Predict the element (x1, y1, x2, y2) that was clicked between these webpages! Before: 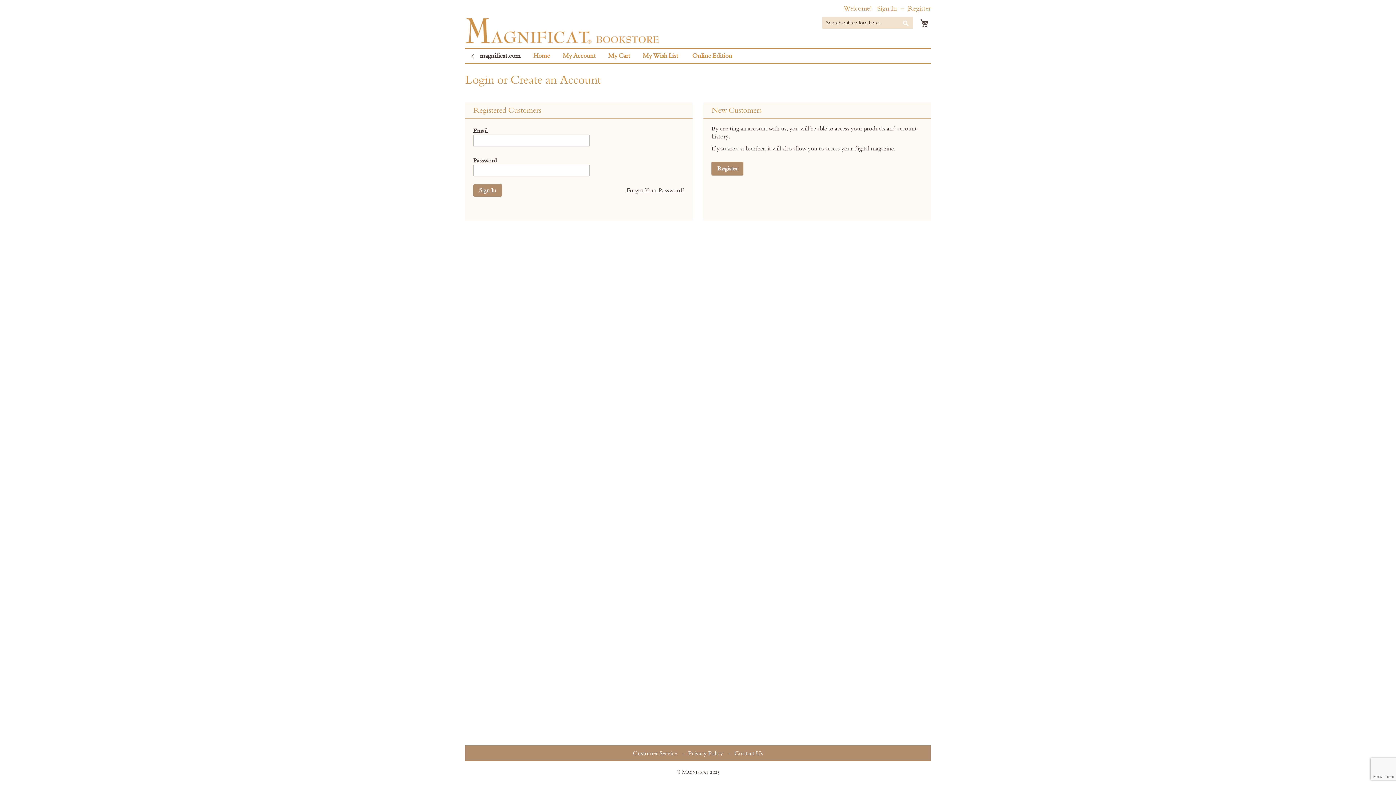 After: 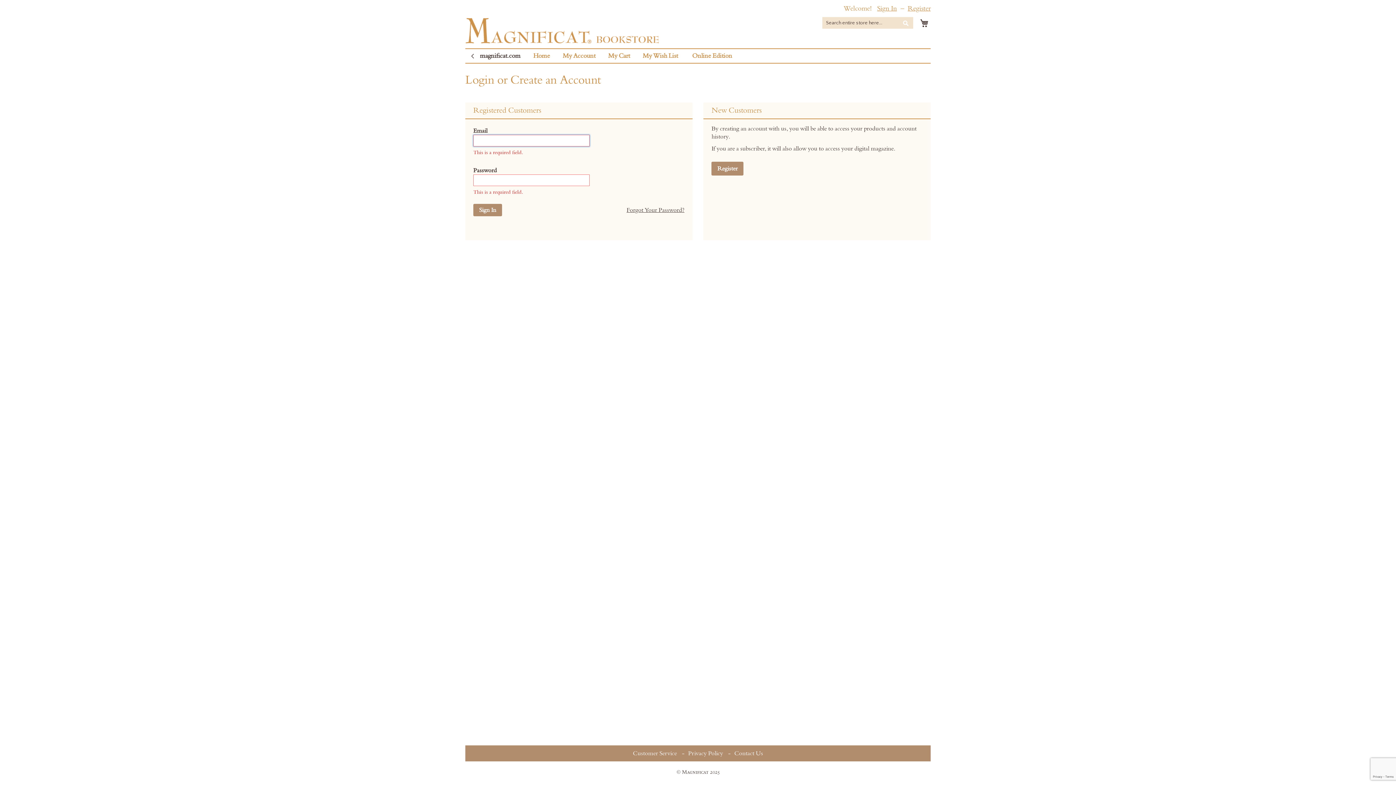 Action: bbox: (473, 184, 502, 196) label: Sign In